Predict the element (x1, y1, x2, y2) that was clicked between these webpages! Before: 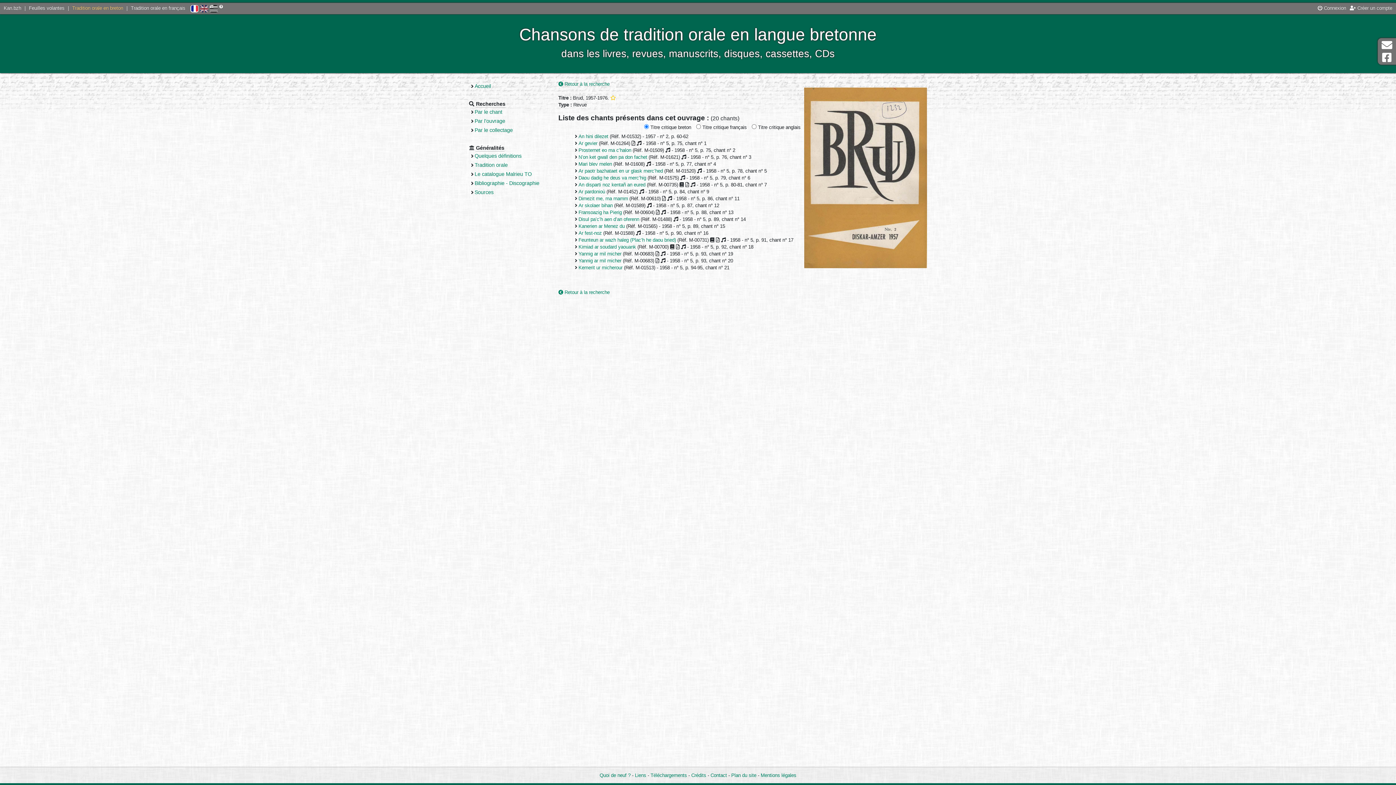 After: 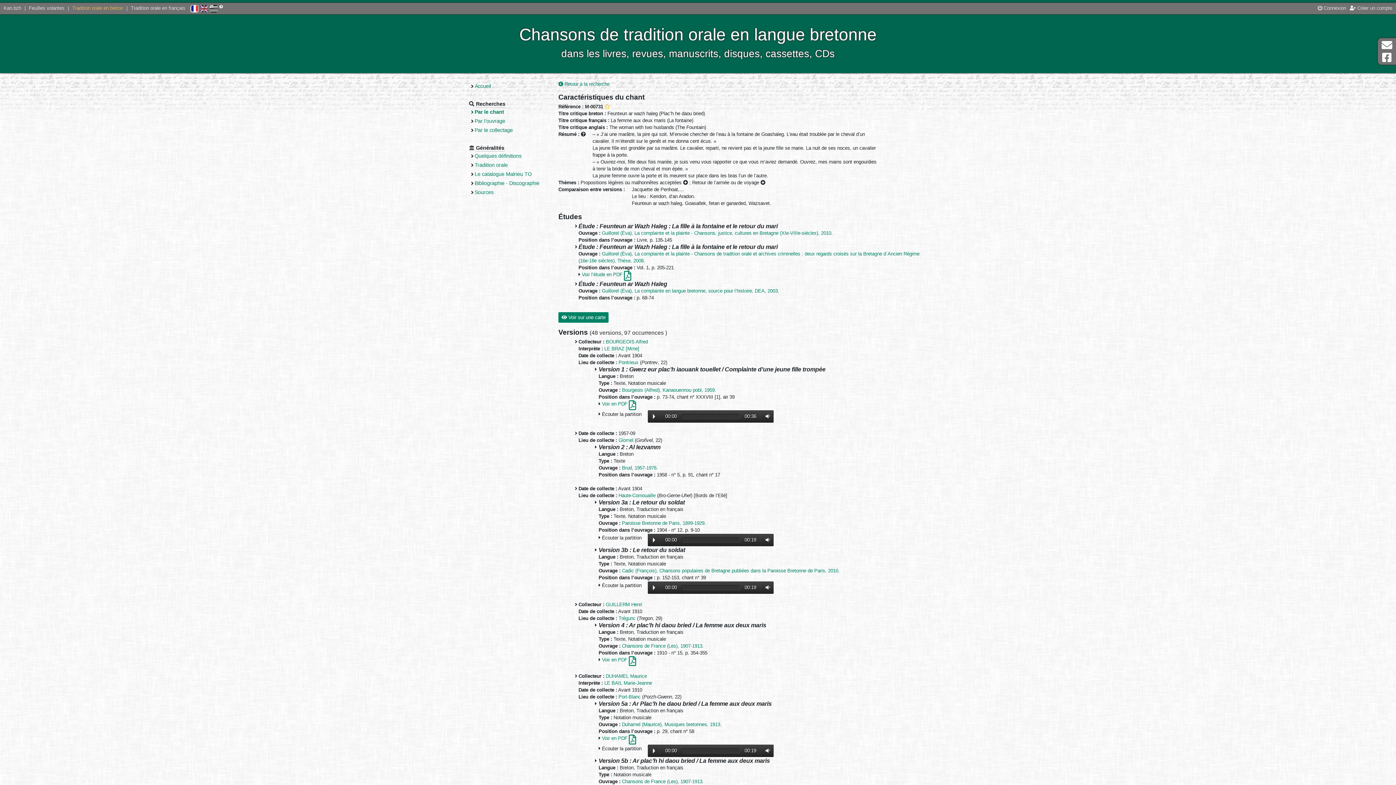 Action: label: Feunteun ar wazh haleg (Plac’h he daou bried) bbox: (578, 237, 676, 243)